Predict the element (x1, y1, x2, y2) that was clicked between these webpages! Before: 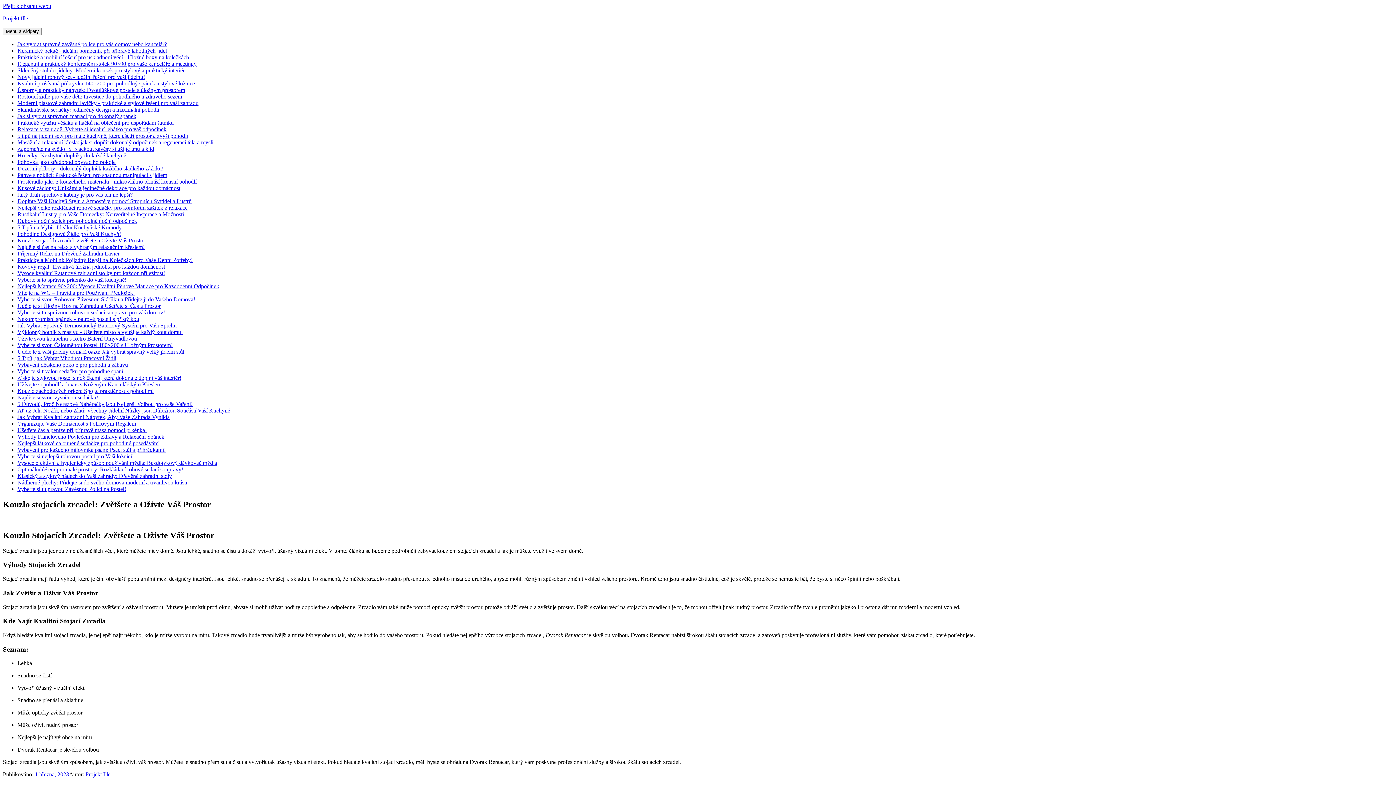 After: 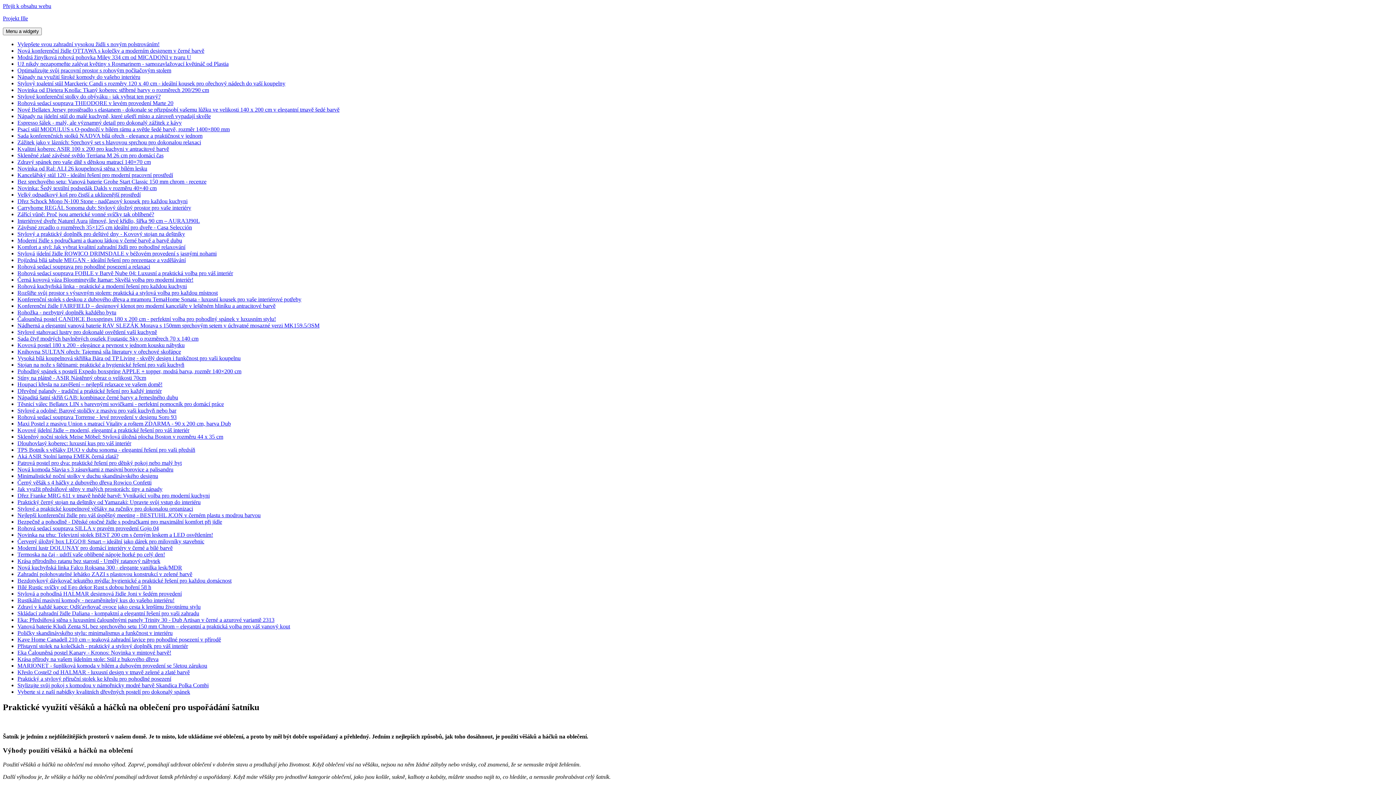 Action: label: Praktické využití věšáků a háčků na oblečení pro uspořádání šatníku bbox: (17, 119, 173, 125)